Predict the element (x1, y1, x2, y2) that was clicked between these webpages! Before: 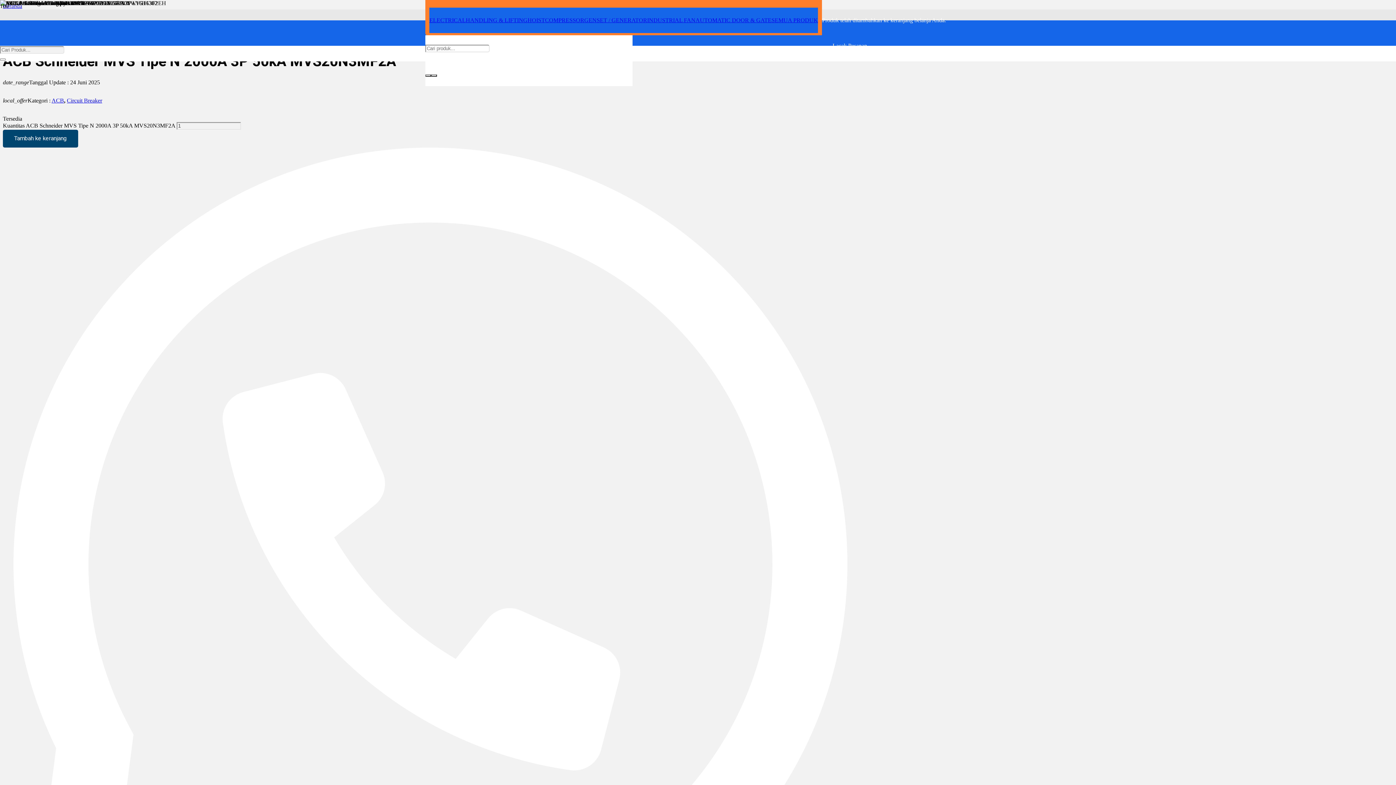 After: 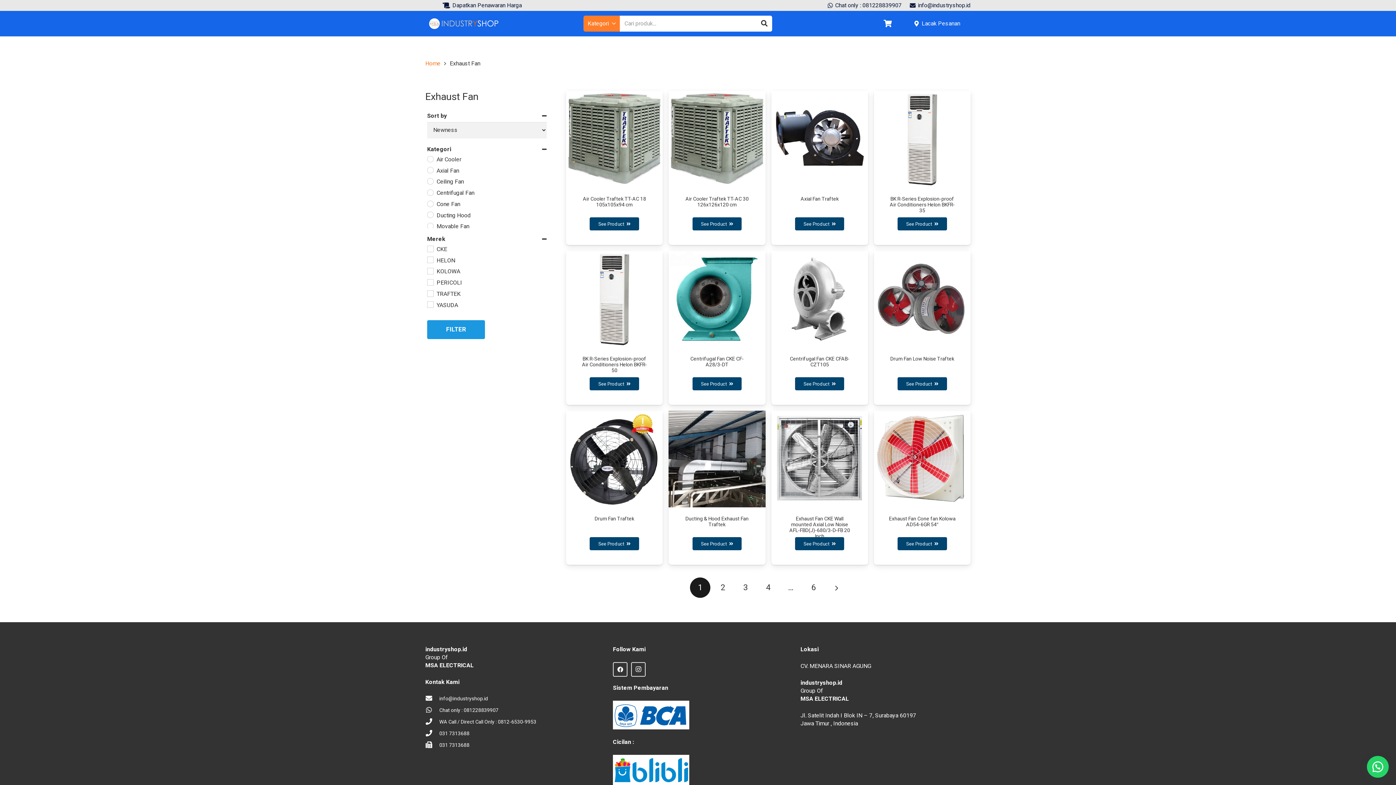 Action: bbox: (647, 17, 695, 23) label: INDUSTRIAL FAN